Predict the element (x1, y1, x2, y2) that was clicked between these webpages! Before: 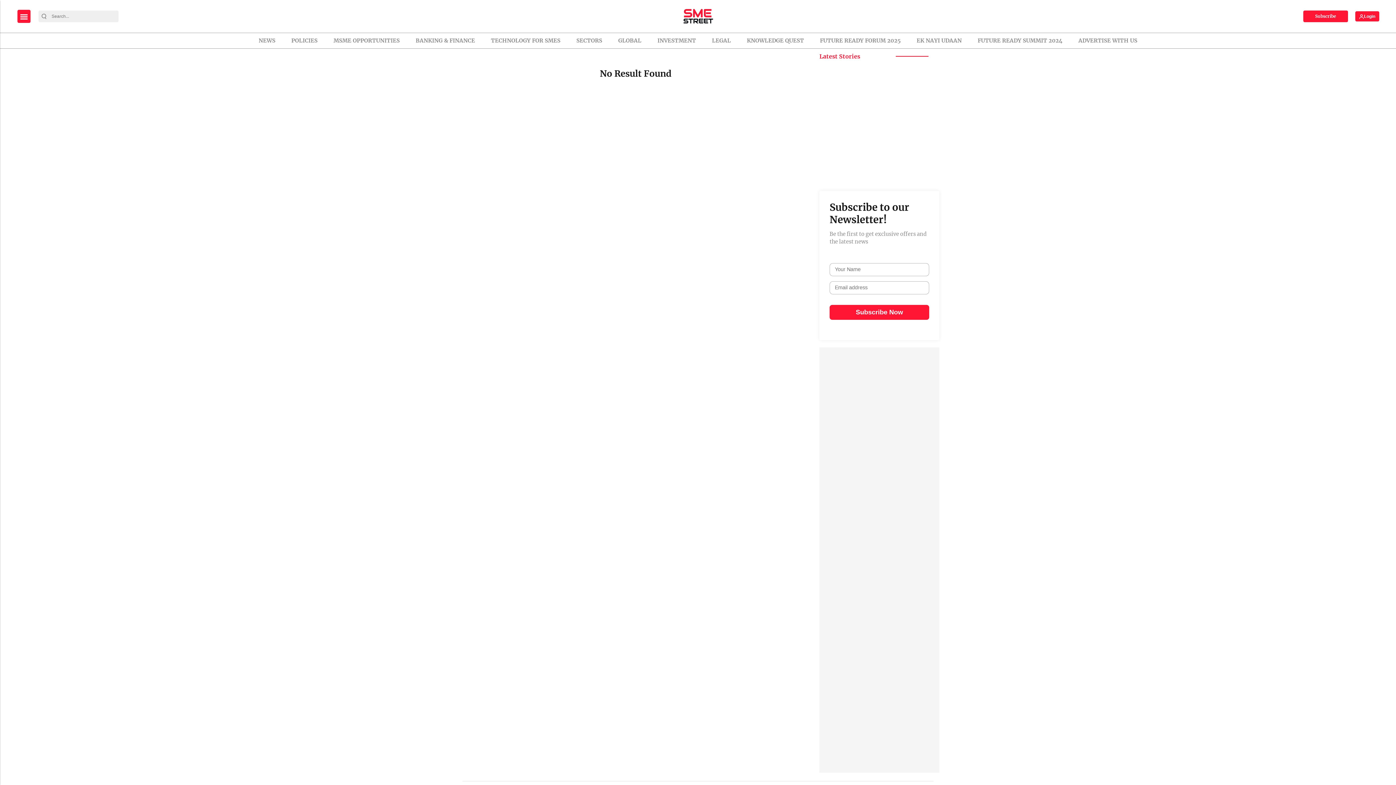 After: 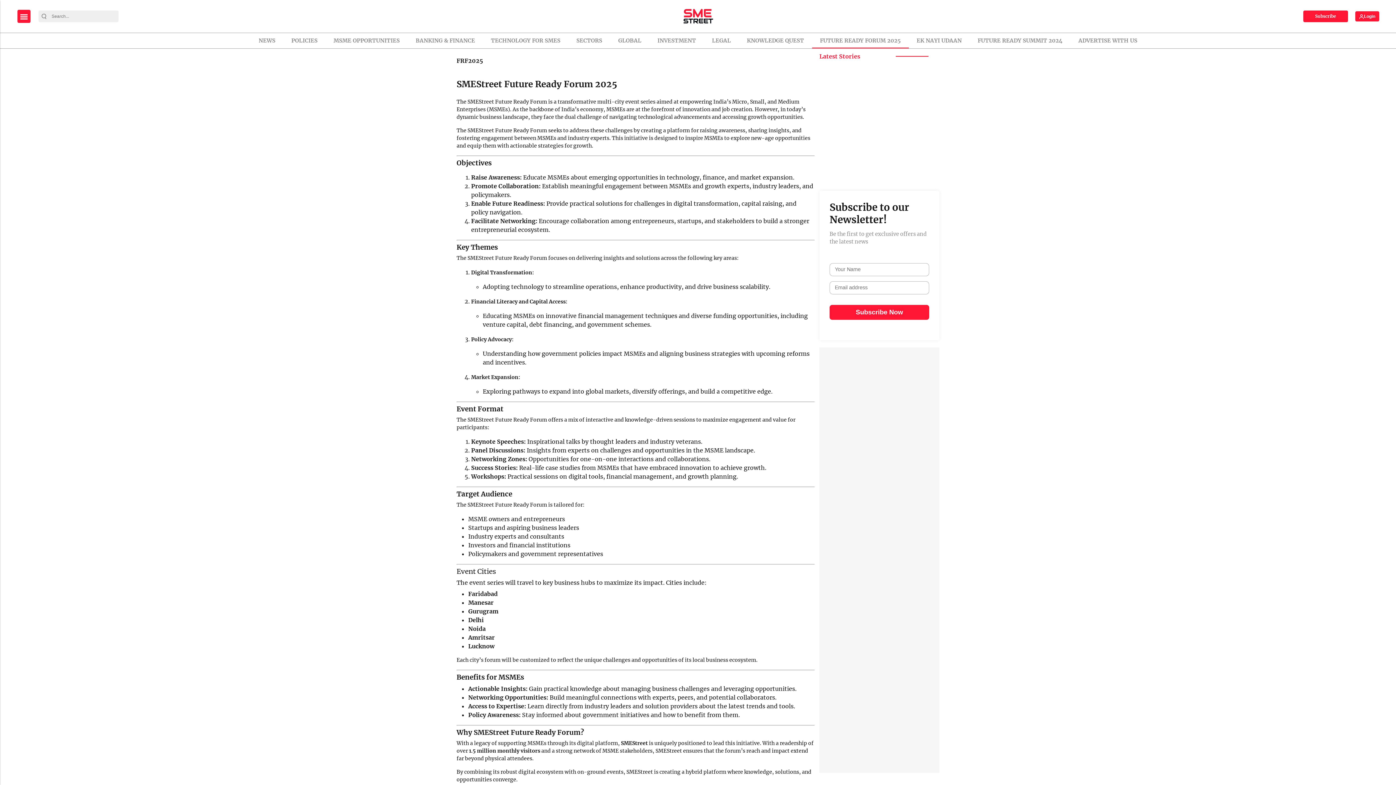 Action: label: FUTURE READY FORUM 2025 bbox: (814, 33, 906, 48)